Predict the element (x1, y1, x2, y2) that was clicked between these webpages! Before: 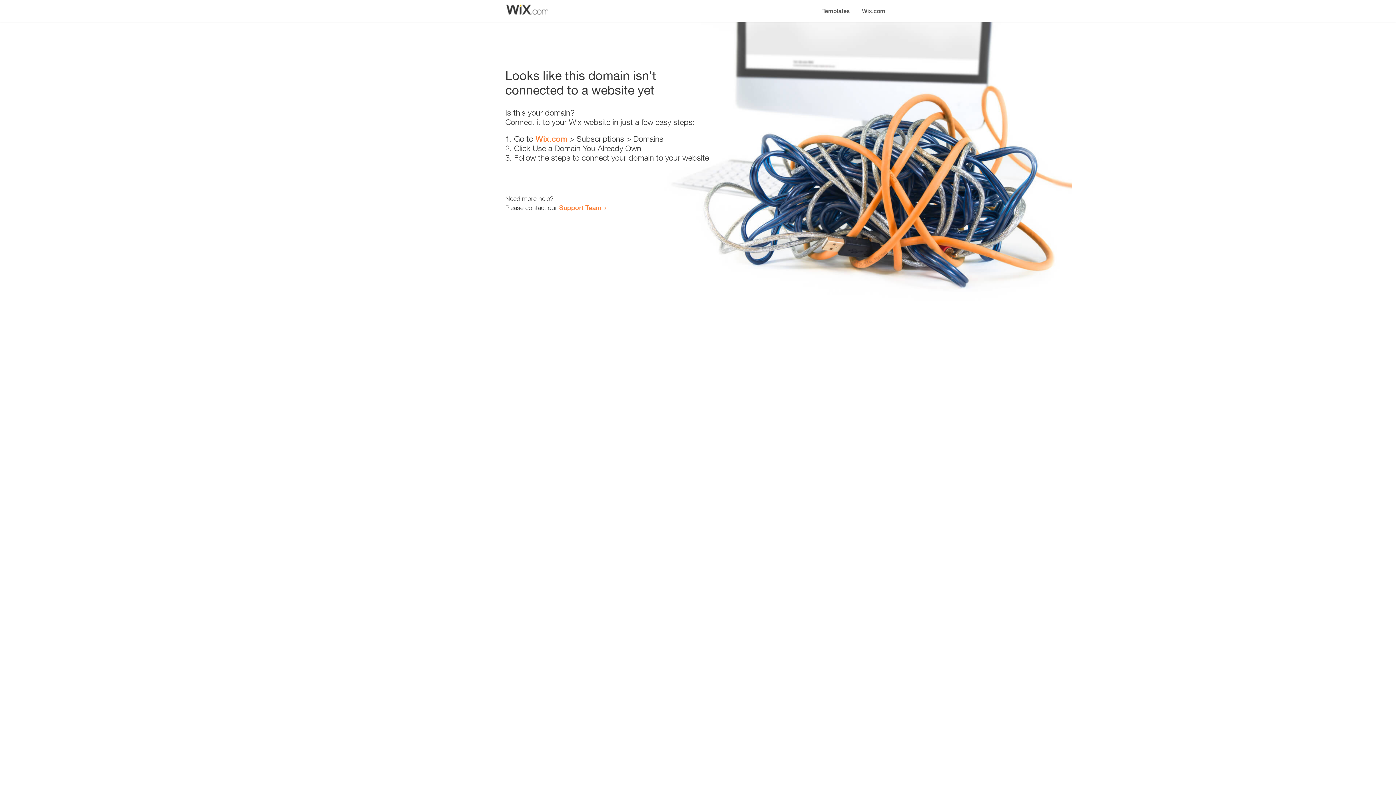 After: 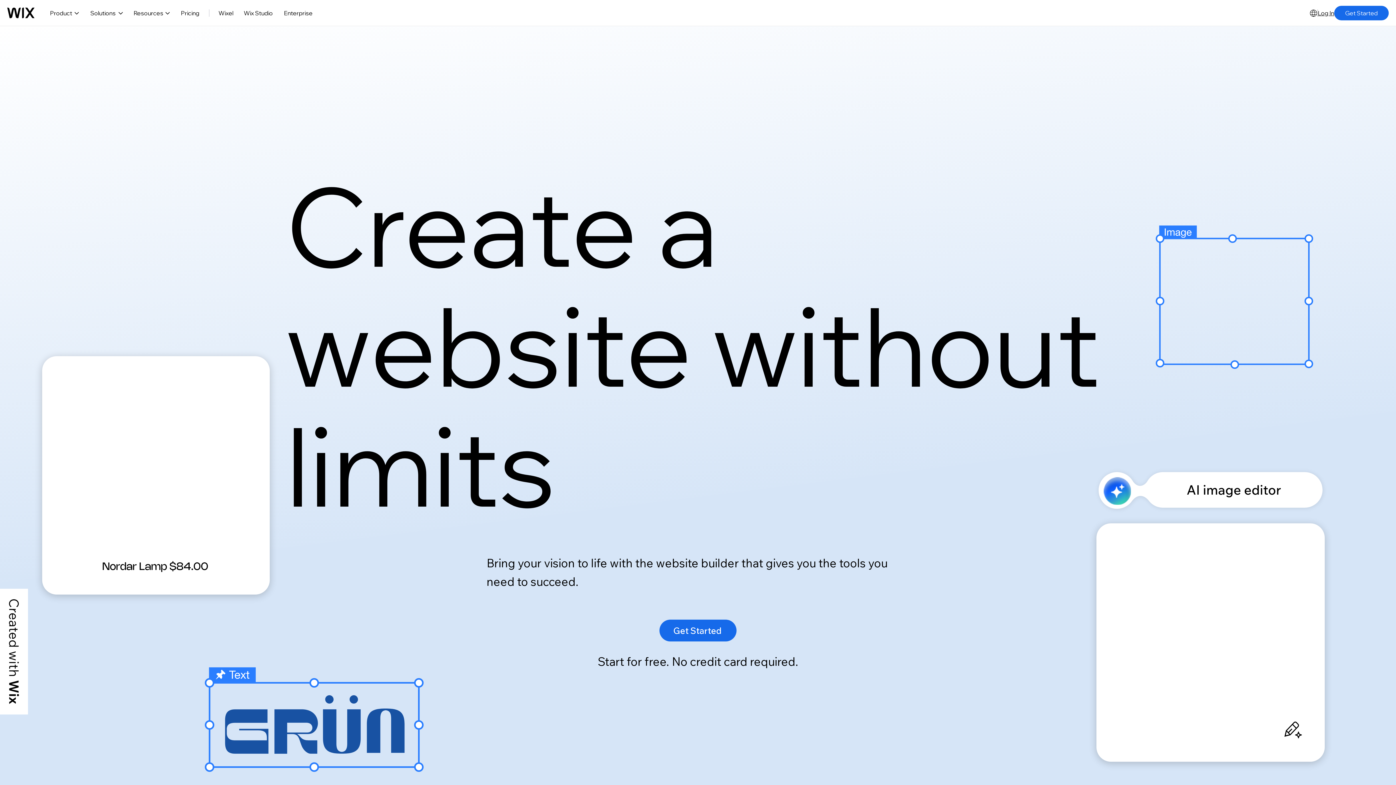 Action: label: Wix.com bbox: (856, 0, 890, 14)